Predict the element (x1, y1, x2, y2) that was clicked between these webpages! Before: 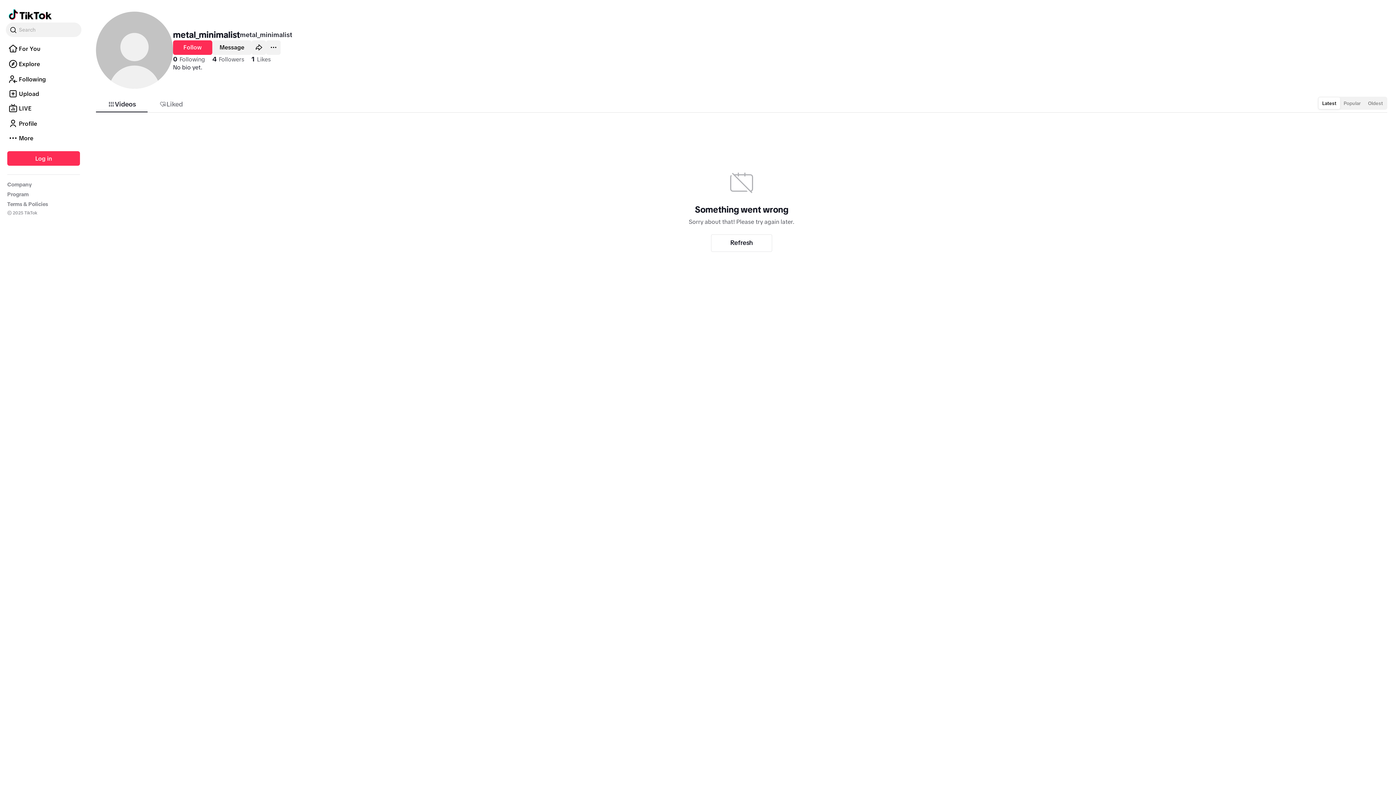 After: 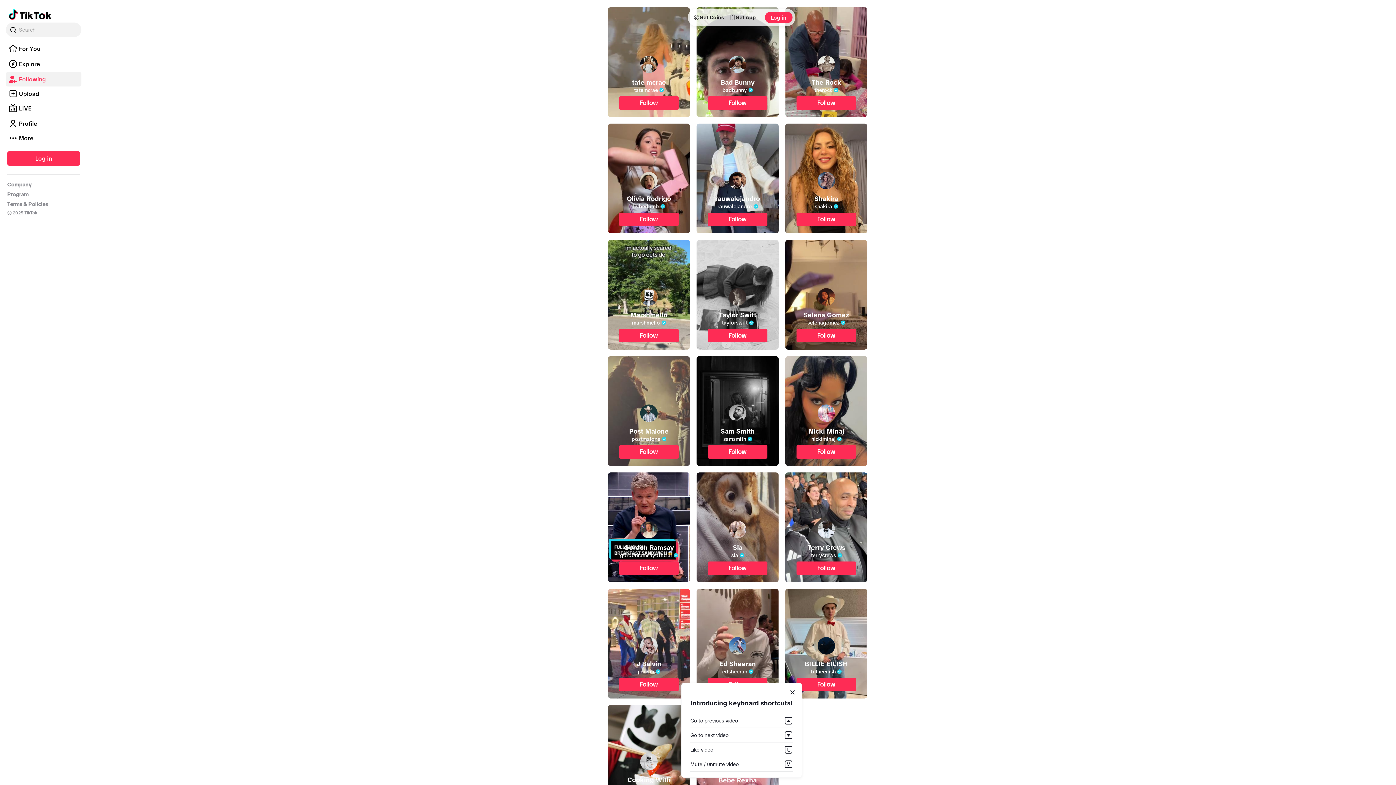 Action: bbox: (5, 78, 81, 84) label: Following